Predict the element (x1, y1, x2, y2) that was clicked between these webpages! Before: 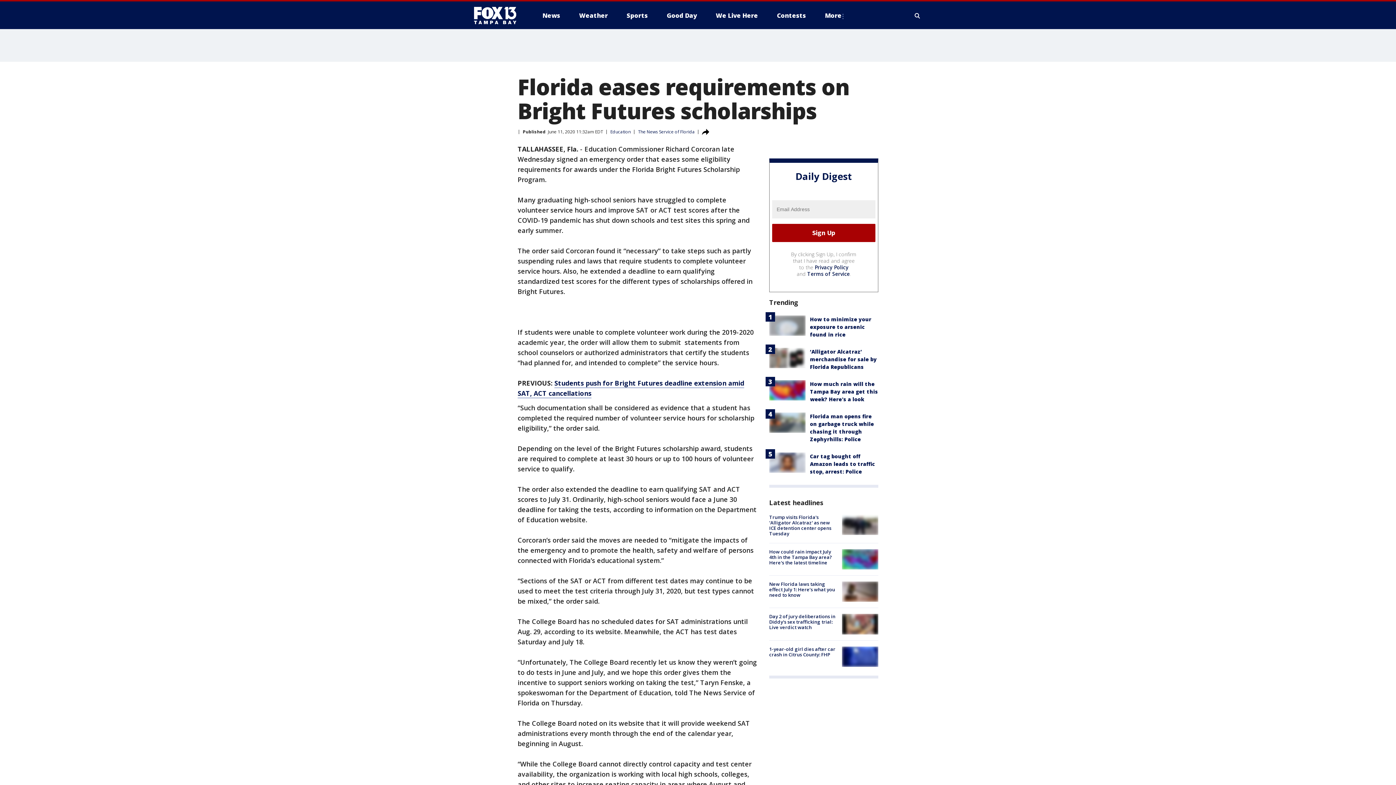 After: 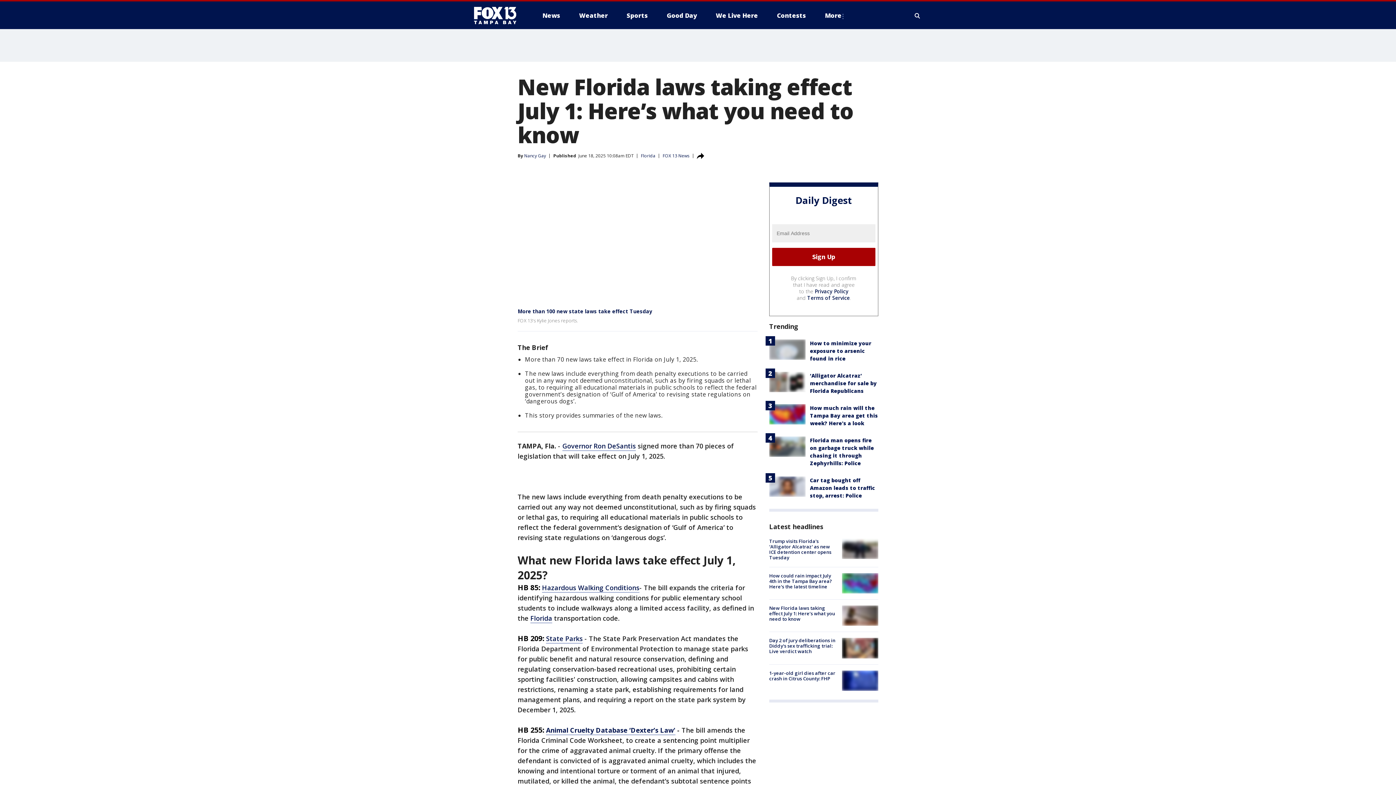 Action: bbox: (842, 581, 878, 602)